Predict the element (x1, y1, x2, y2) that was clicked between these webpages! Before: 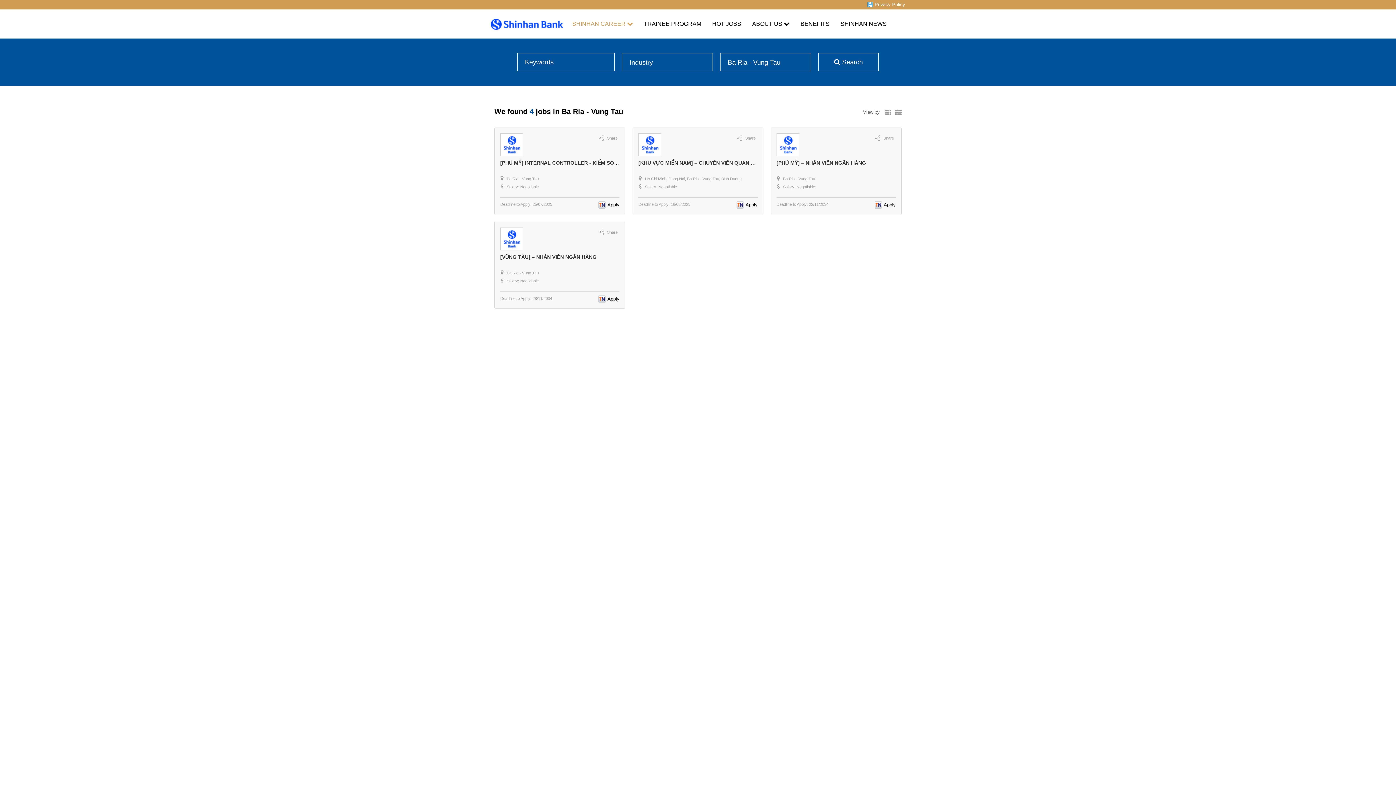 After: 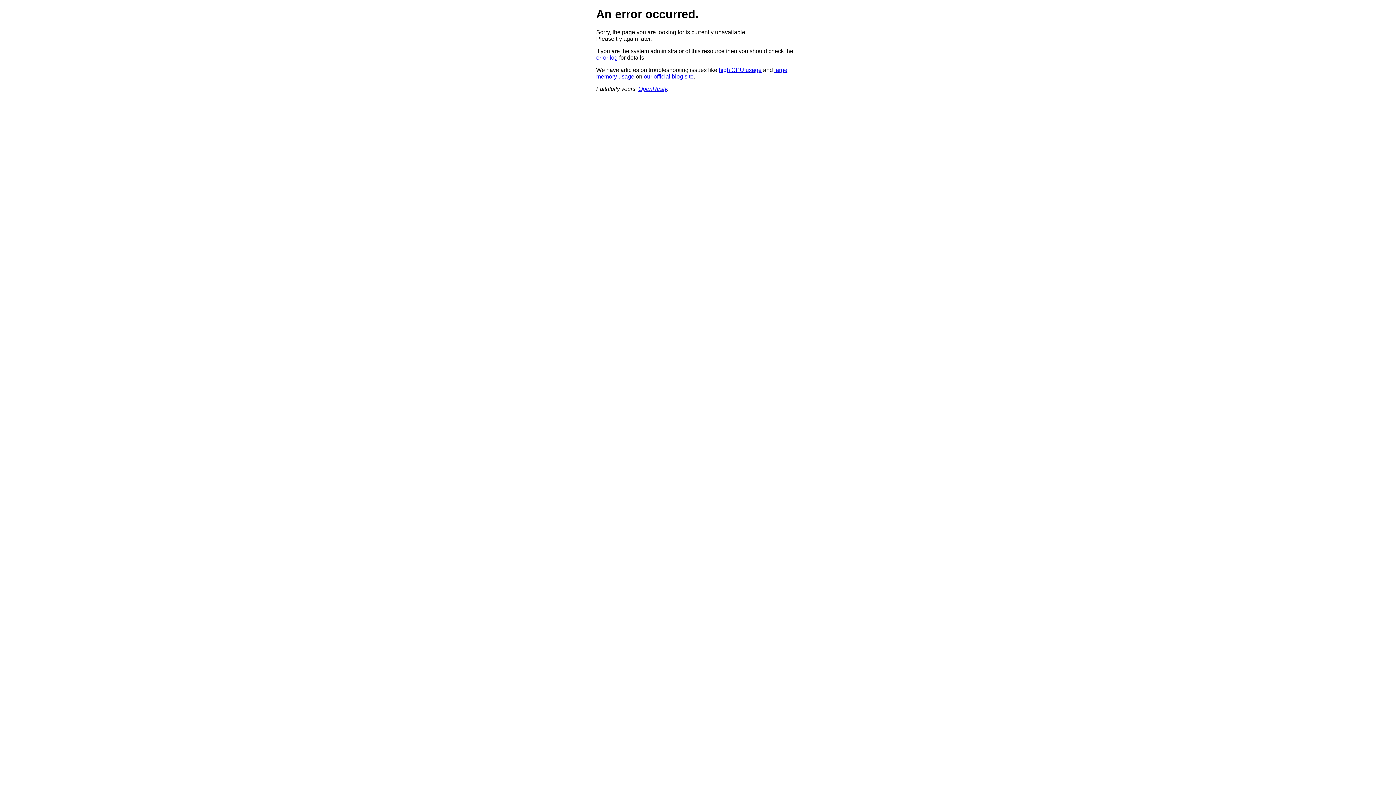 Action: label:   bbox: (500, 262, 501, 268)